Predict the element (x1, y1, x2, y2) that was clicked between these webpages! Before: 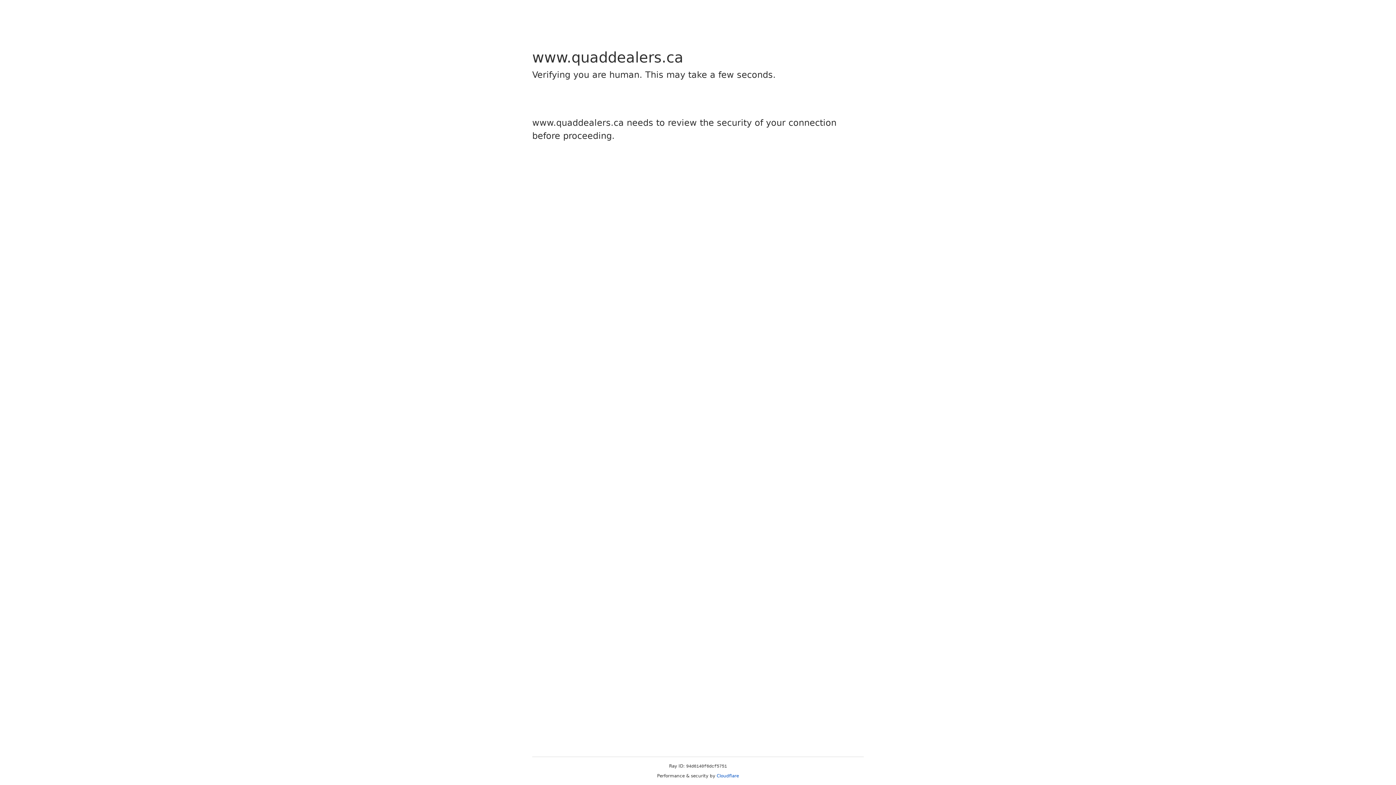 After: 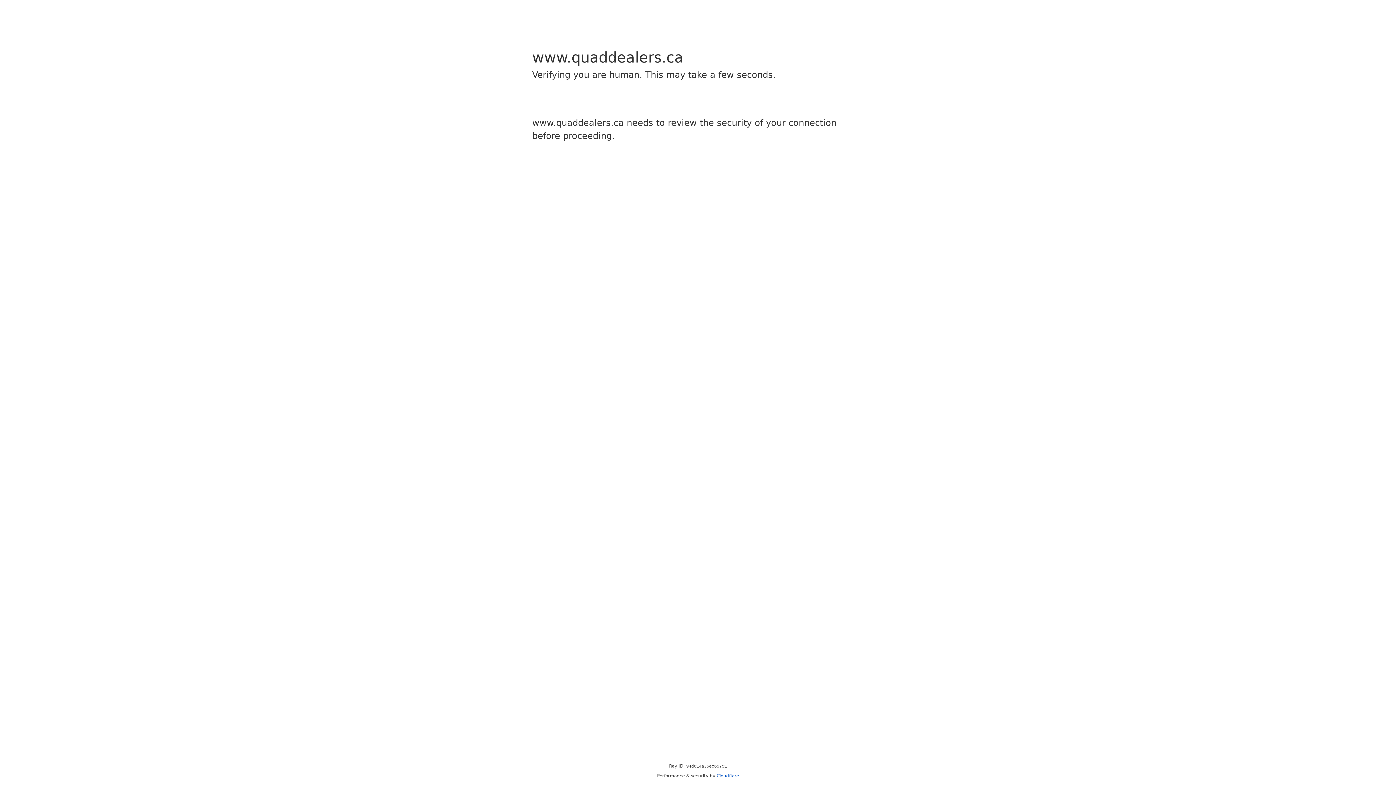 Action: bbox: (716, 773, 739, 778) label: Cloudflare